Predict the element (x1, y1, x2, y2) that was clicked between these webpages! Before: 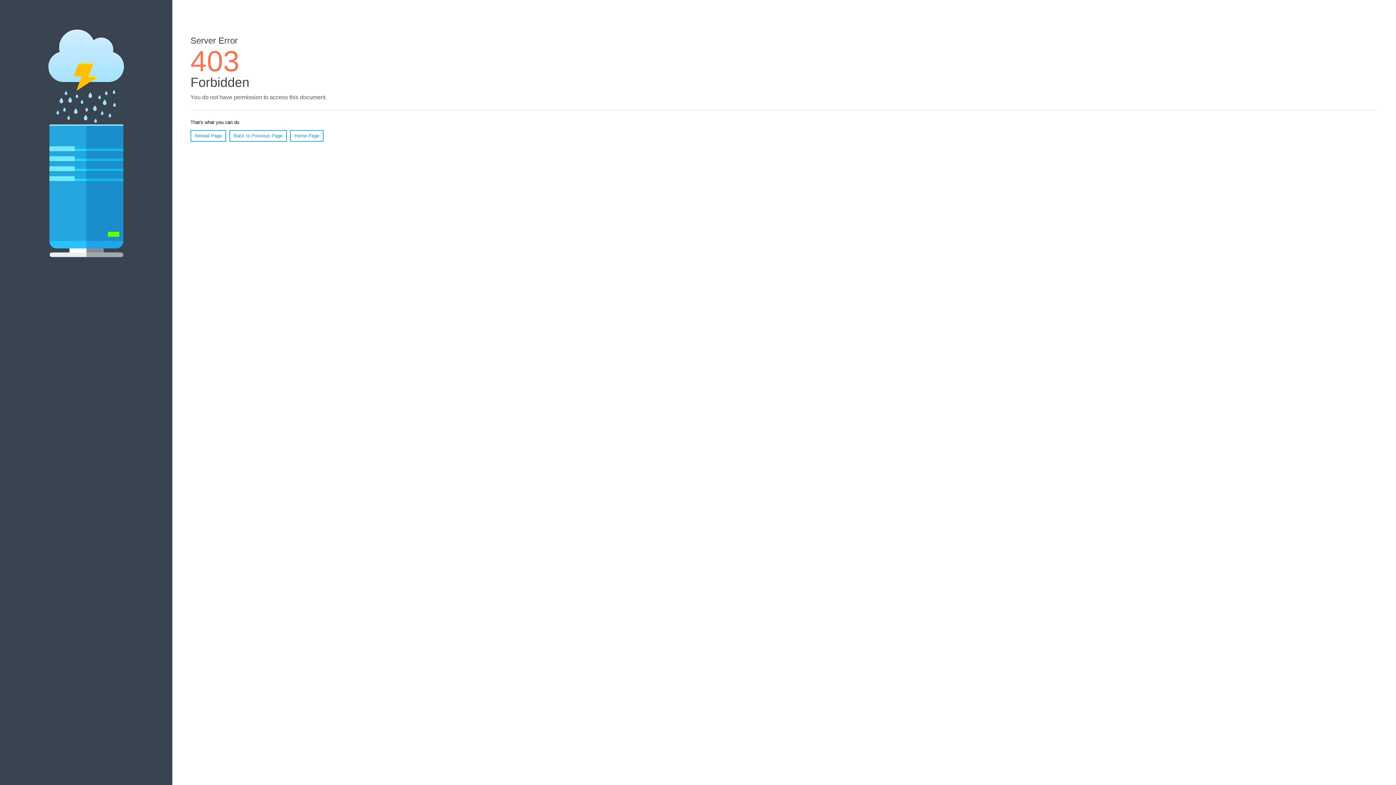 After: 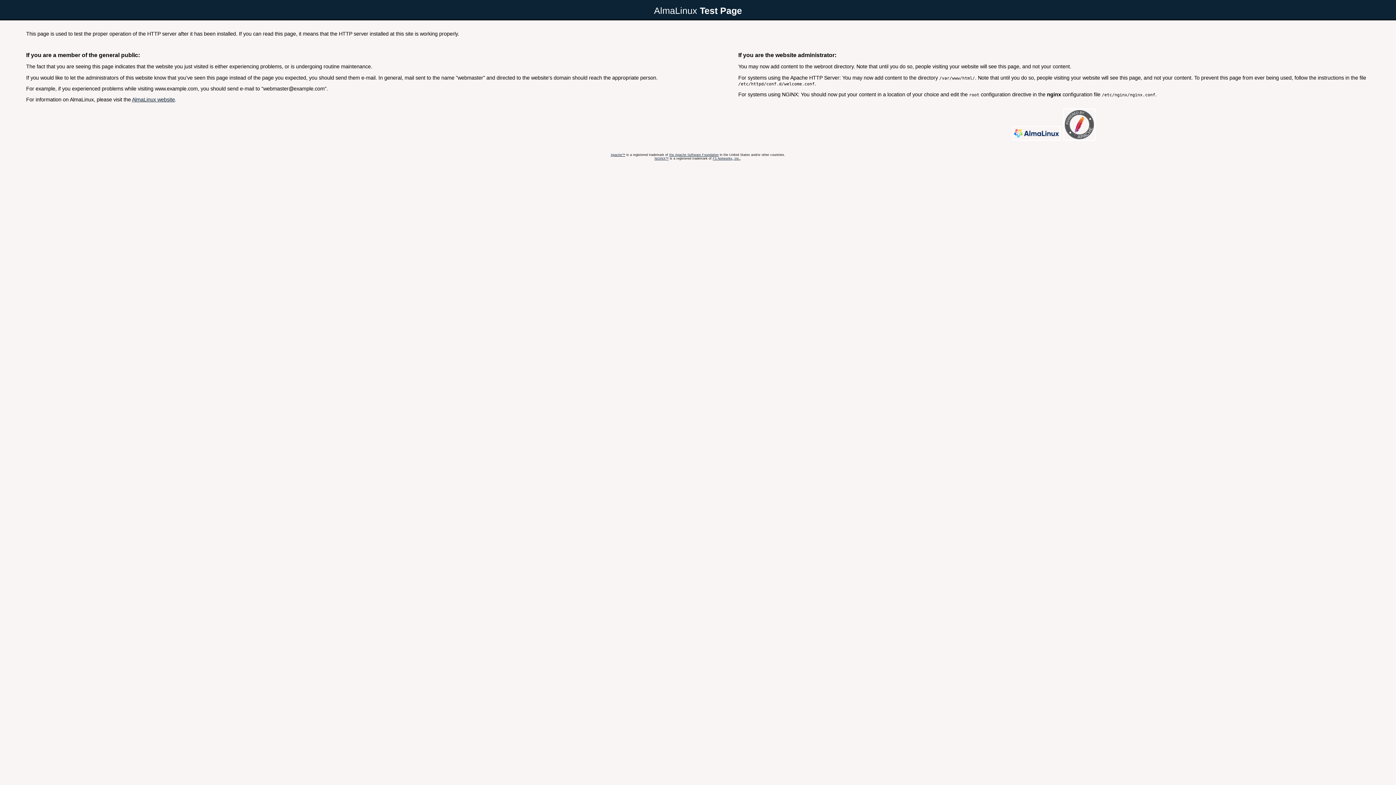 Action: bbox: (290, 130, 323, 141) label: Home Page